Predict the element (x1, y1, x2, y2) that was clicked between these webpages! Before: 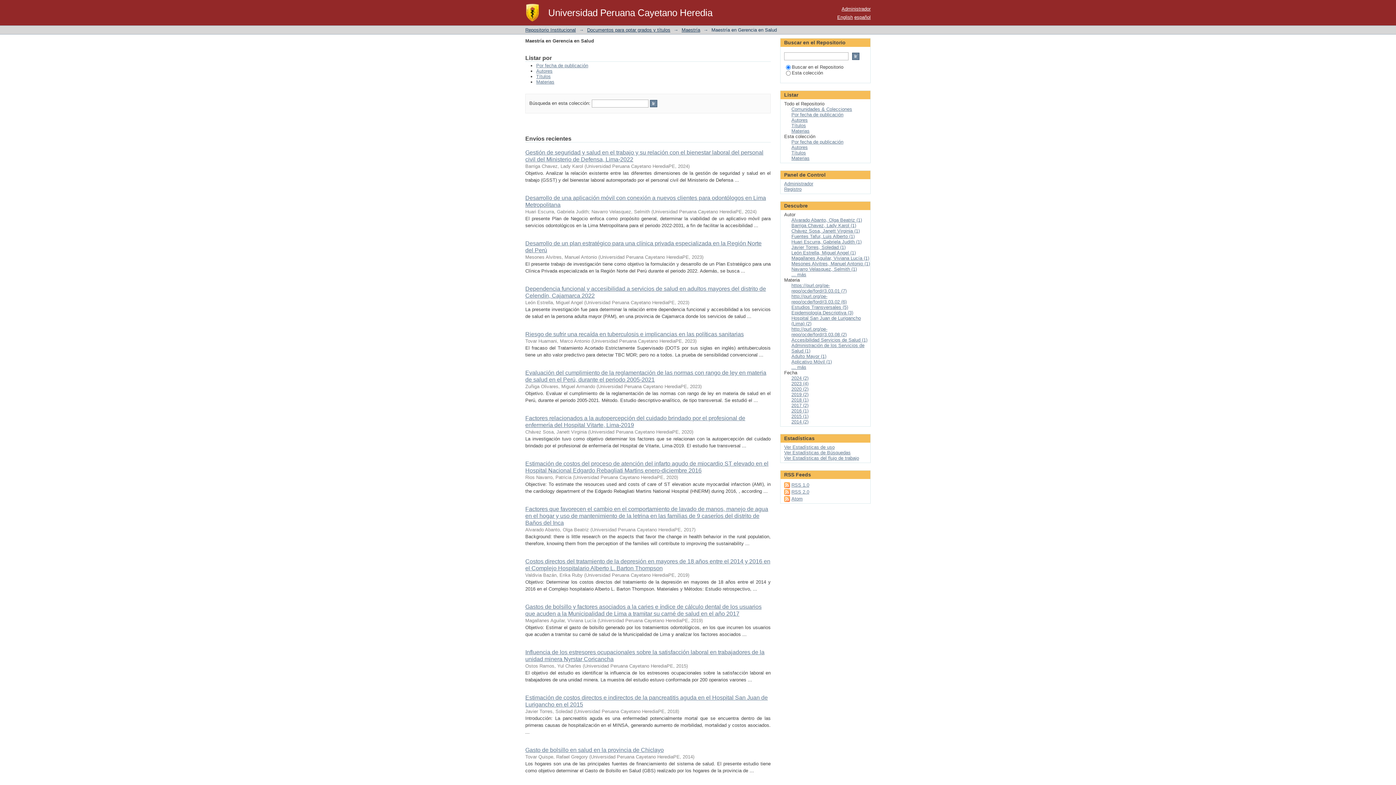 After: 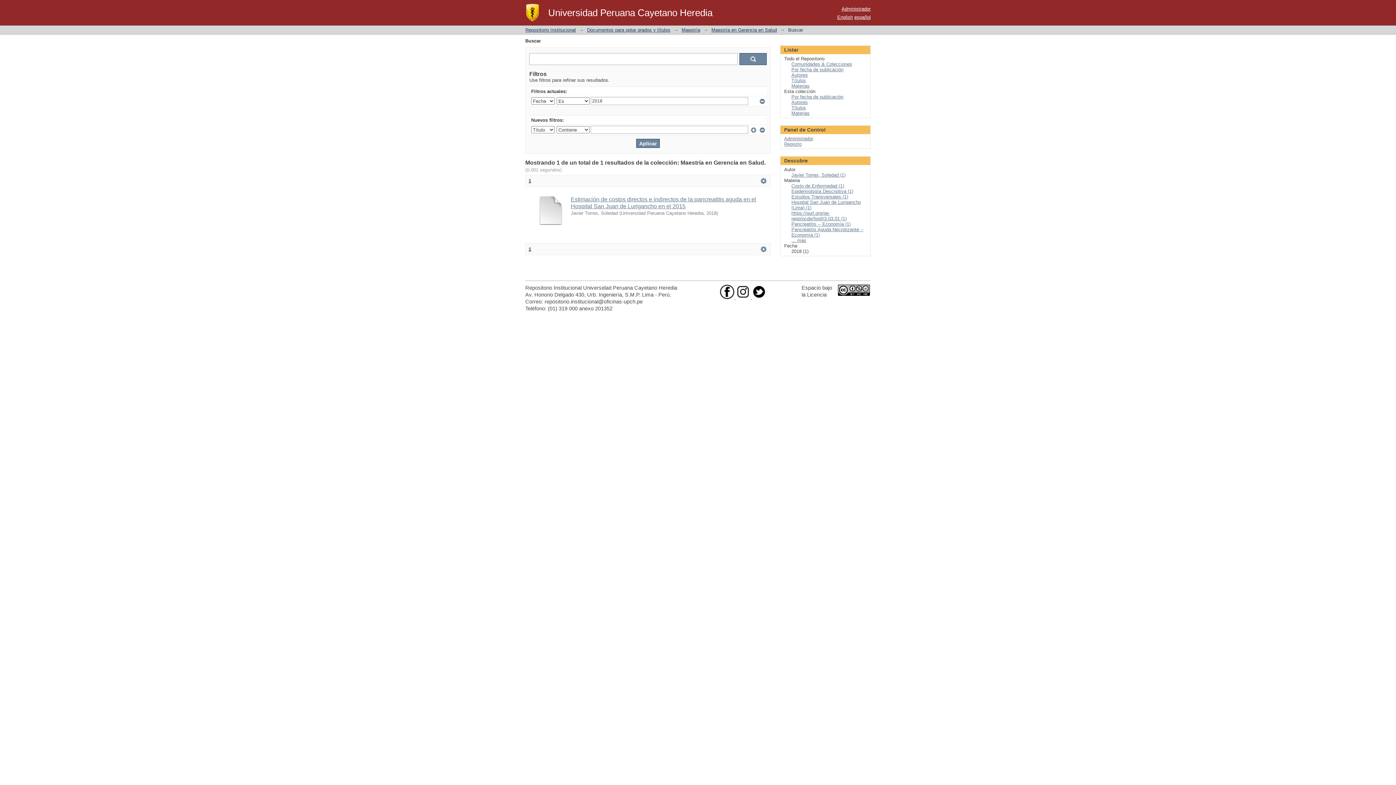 Action: label: 2018 (1) bbox: (791, 397, 808, 402)